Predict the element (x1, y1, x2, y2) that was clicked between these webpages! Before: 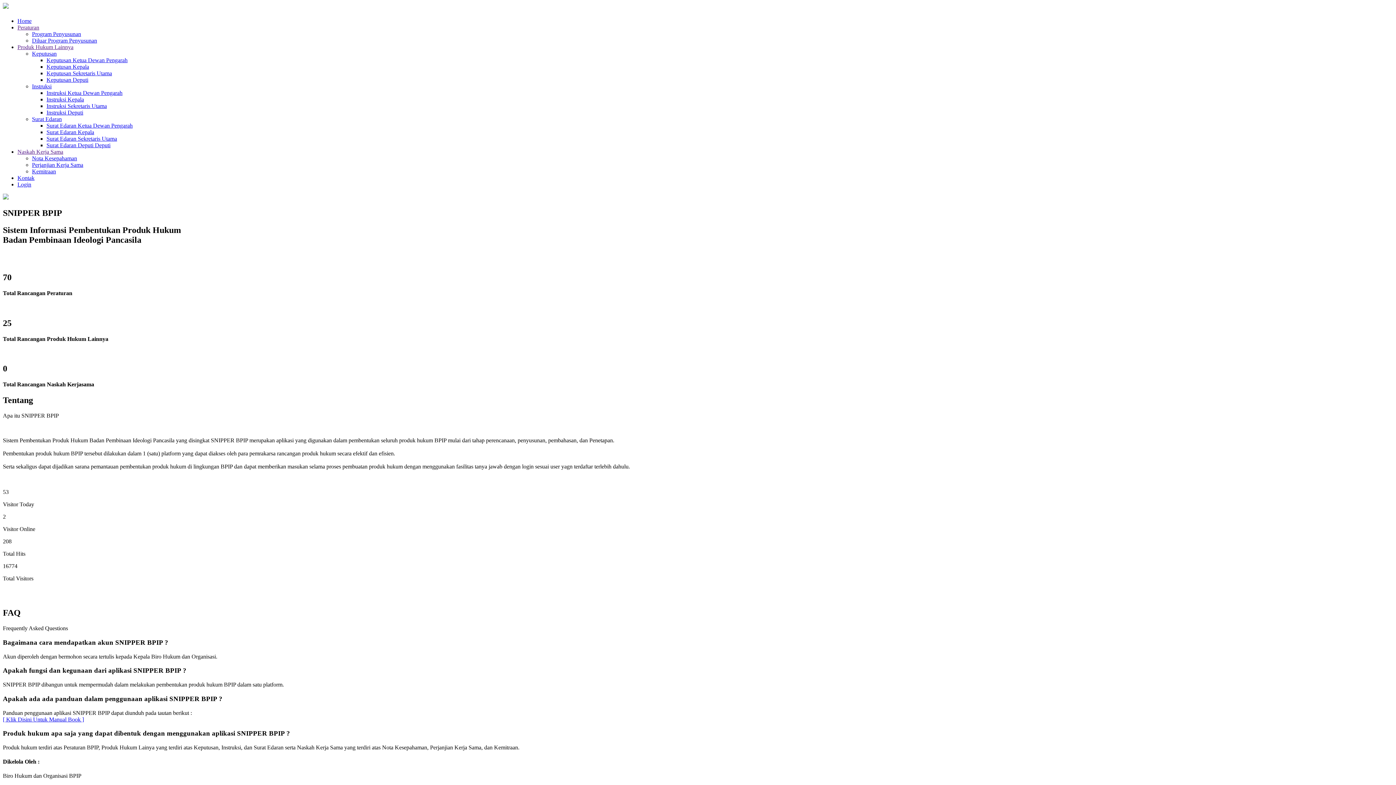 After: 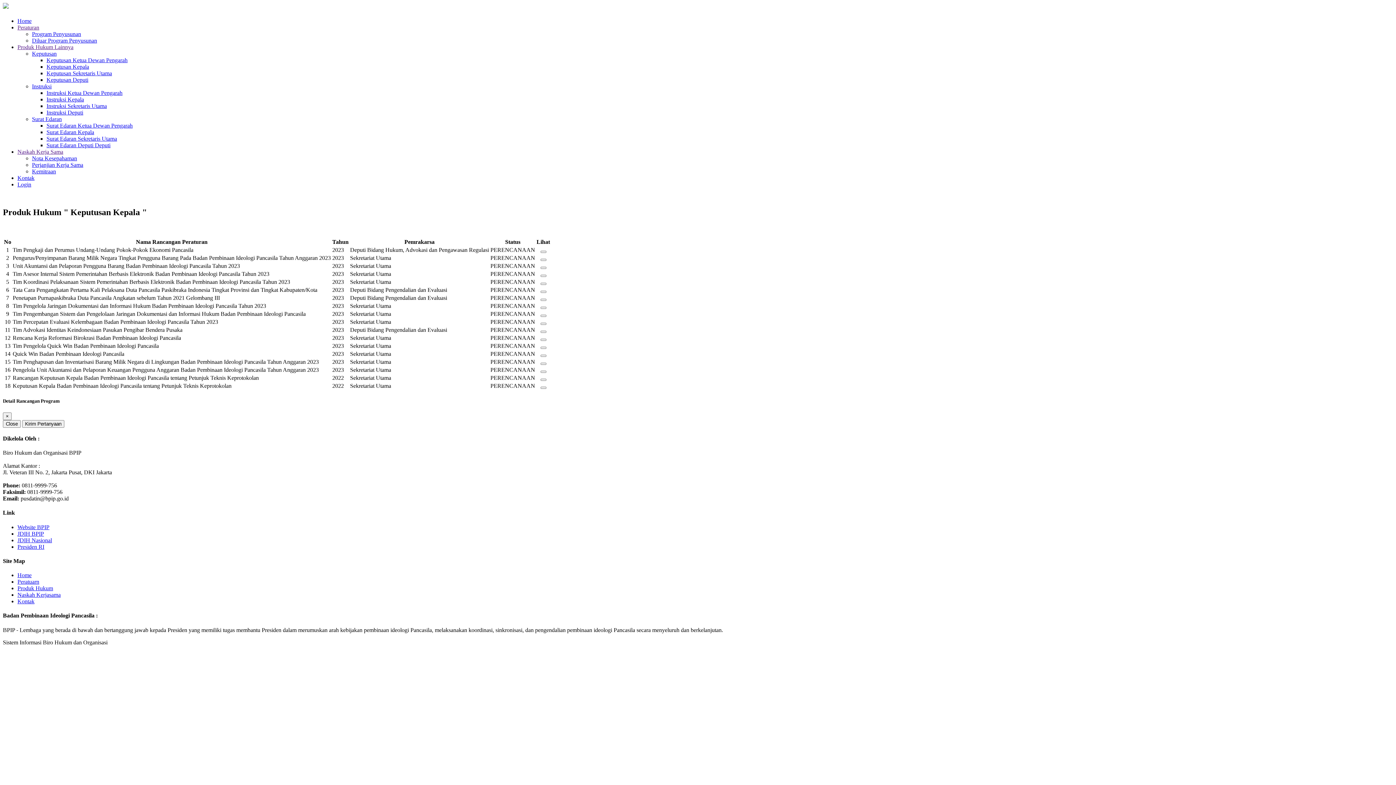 Action: label: Keputusan Kepala bbox: (46, 63, 89, 69)